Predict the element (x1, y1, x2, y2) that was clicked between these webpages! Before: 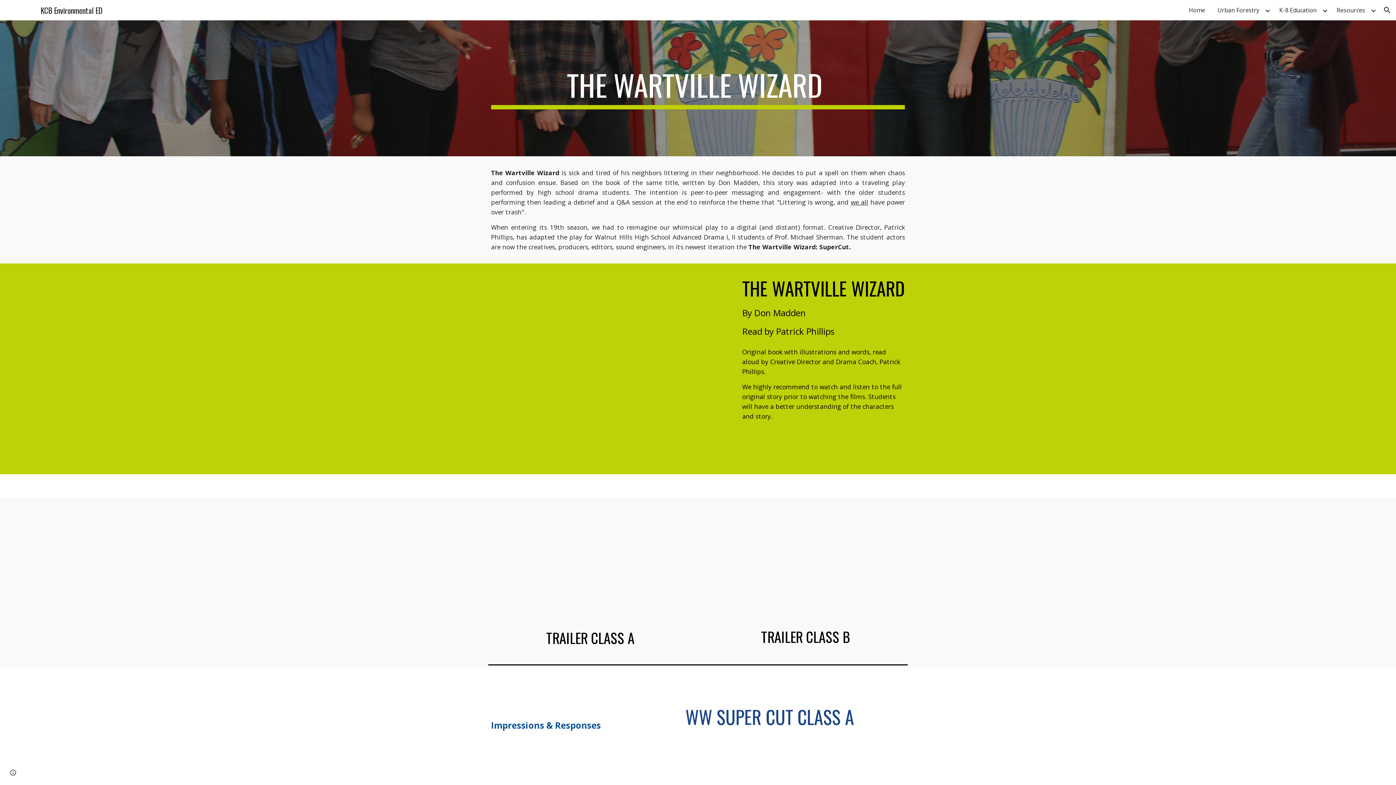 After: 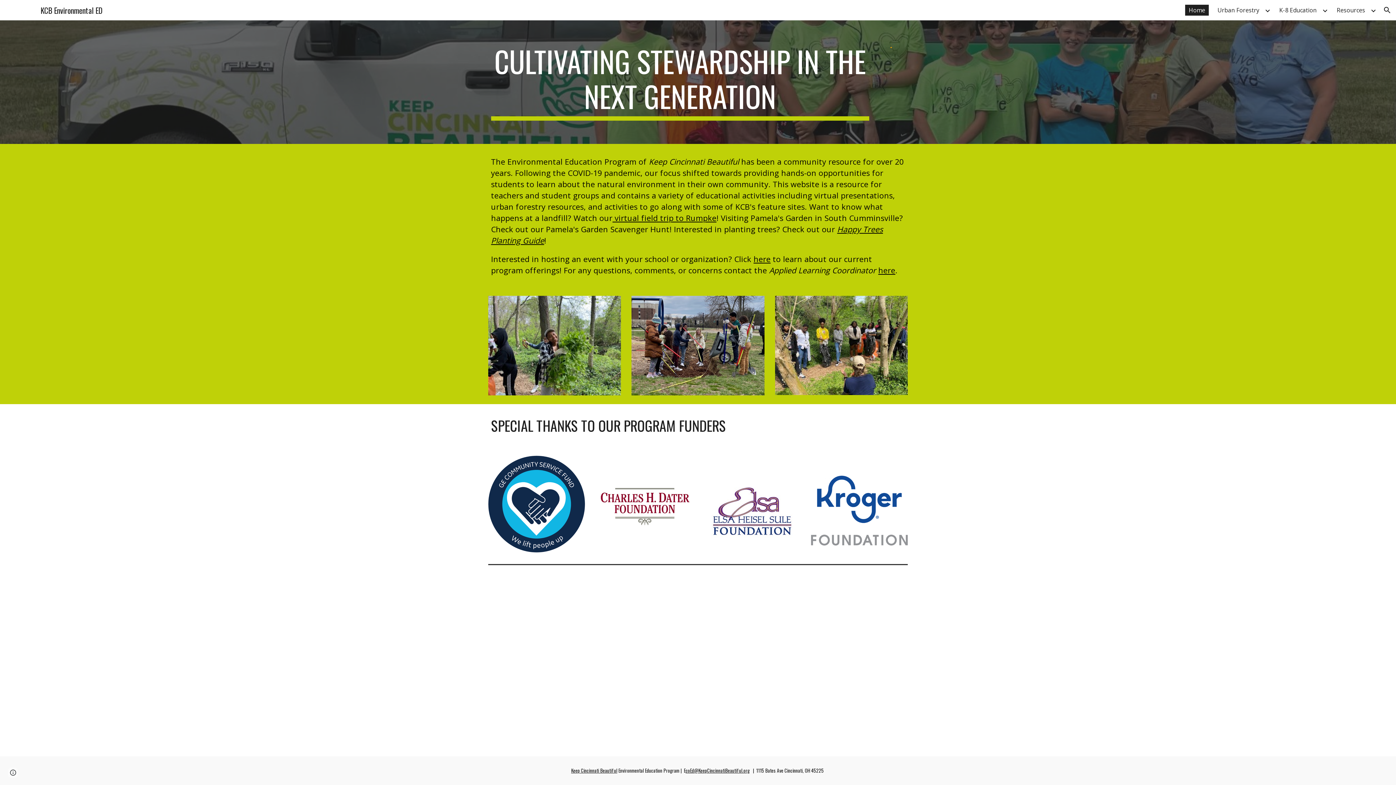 Action: label: KCB Environmental ED bbox: (5, 3, 106, 14)